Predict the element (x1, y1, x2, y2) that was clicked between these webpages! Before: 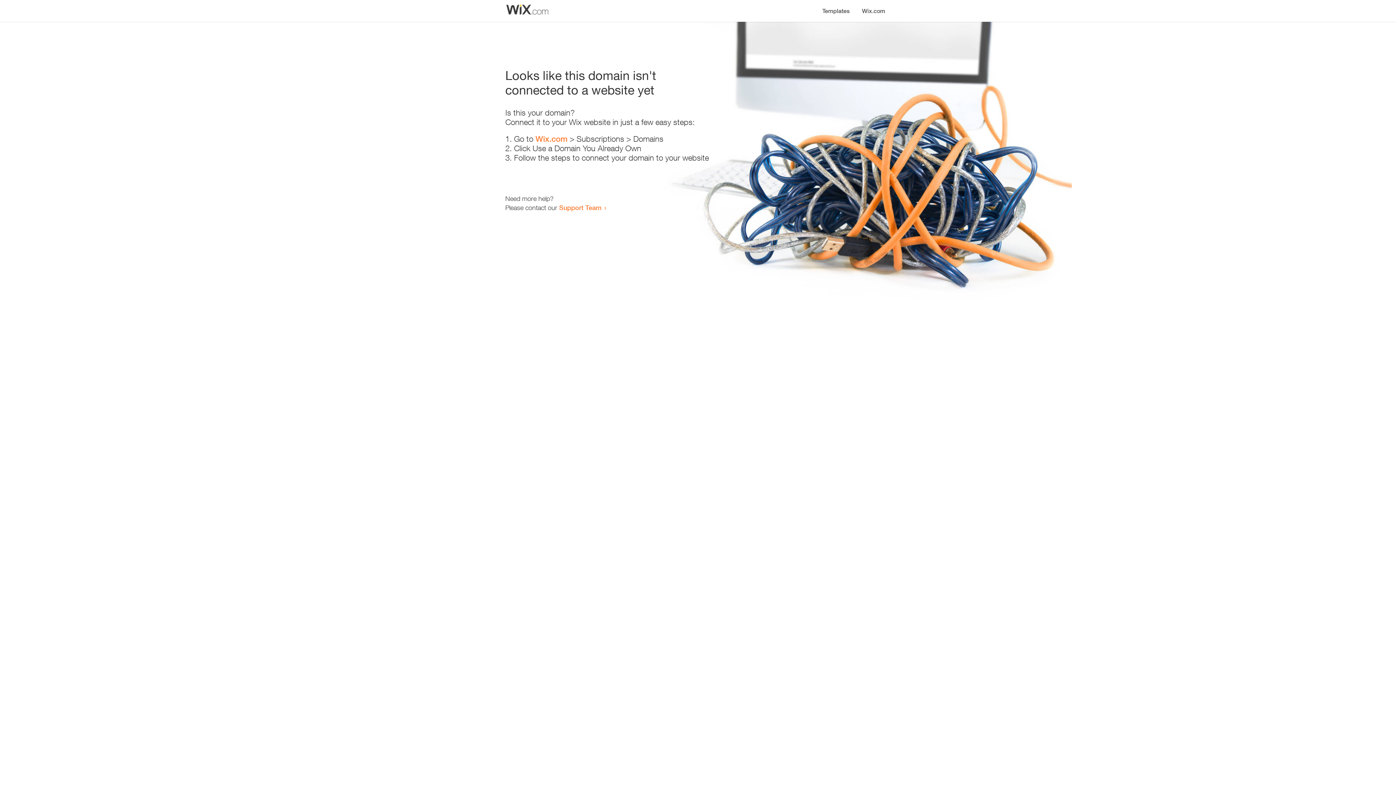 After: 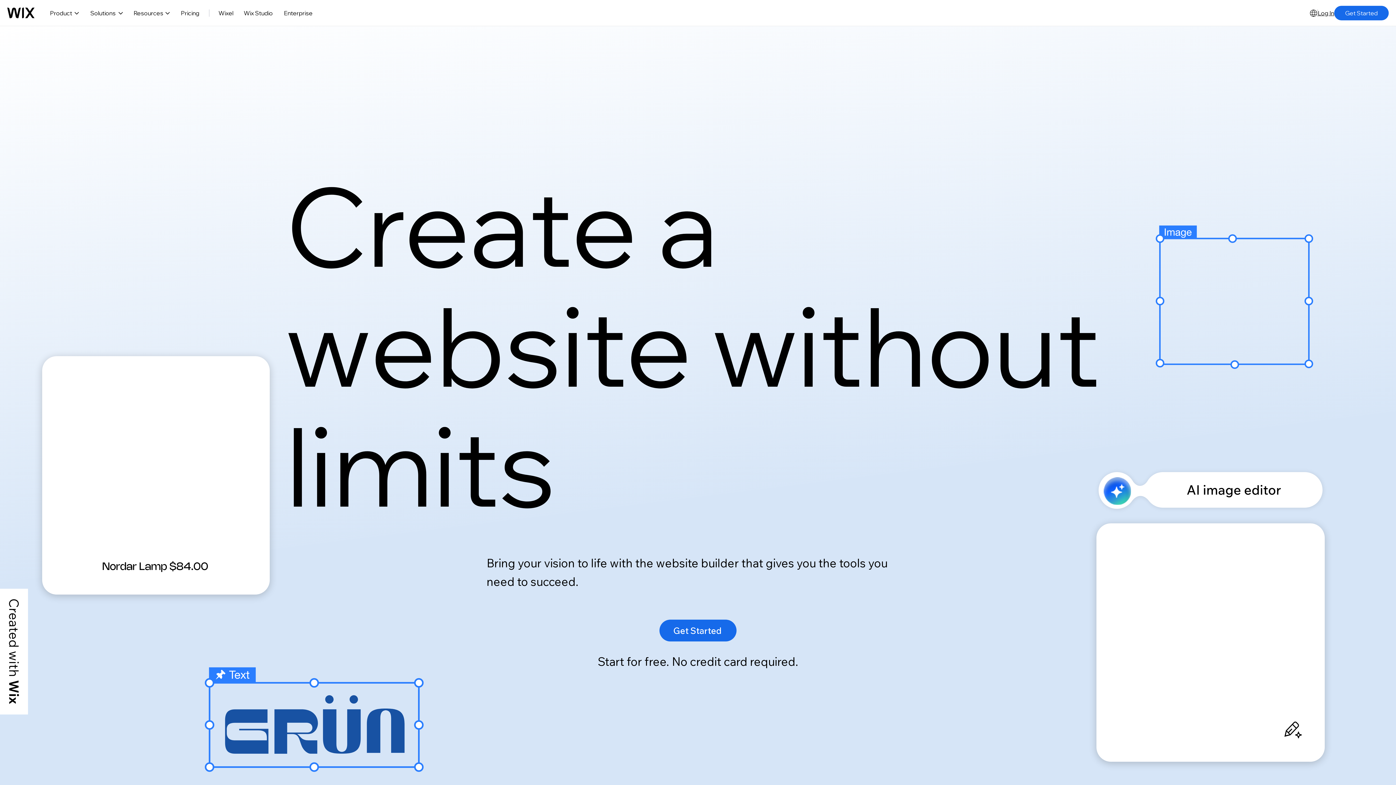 Action: bbox: (856, 0, 890, 14) label: Wix.com